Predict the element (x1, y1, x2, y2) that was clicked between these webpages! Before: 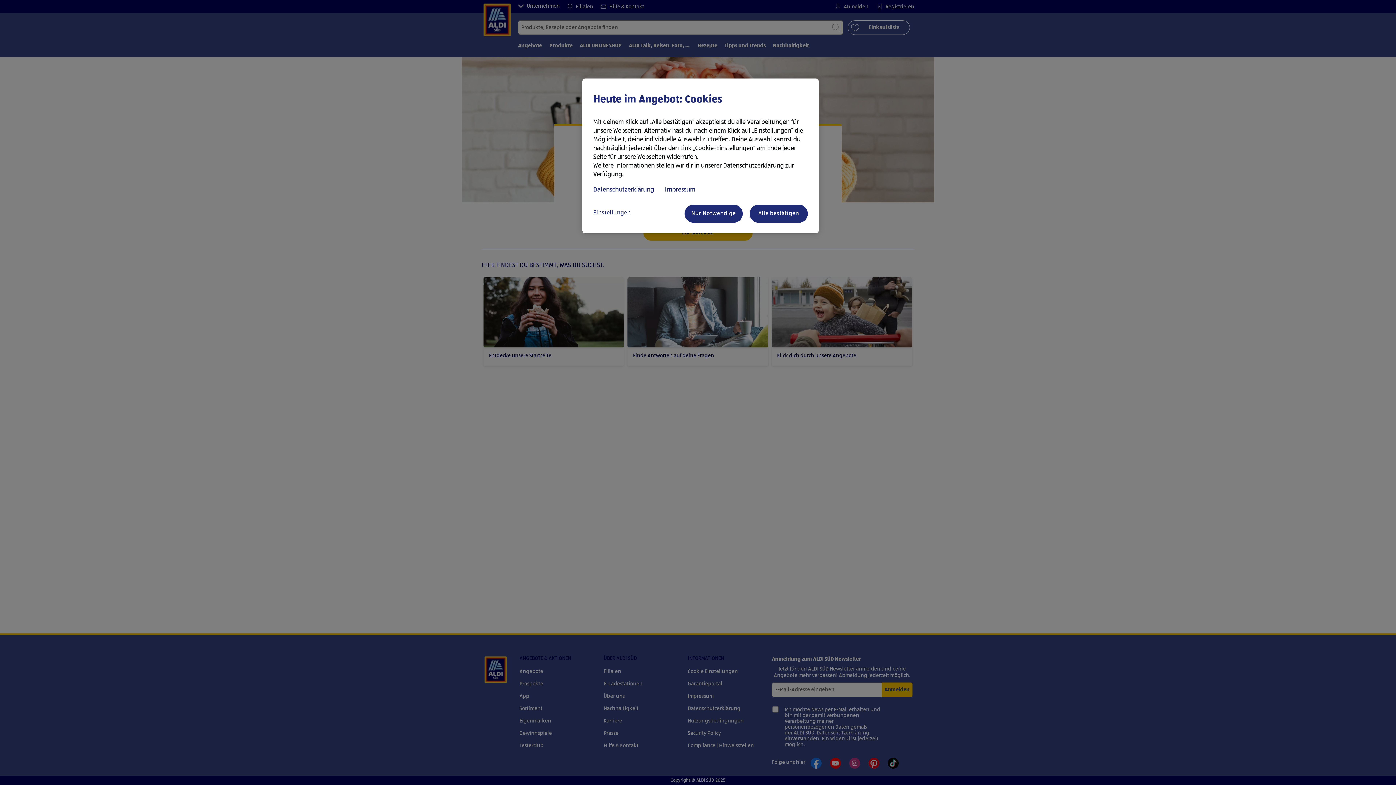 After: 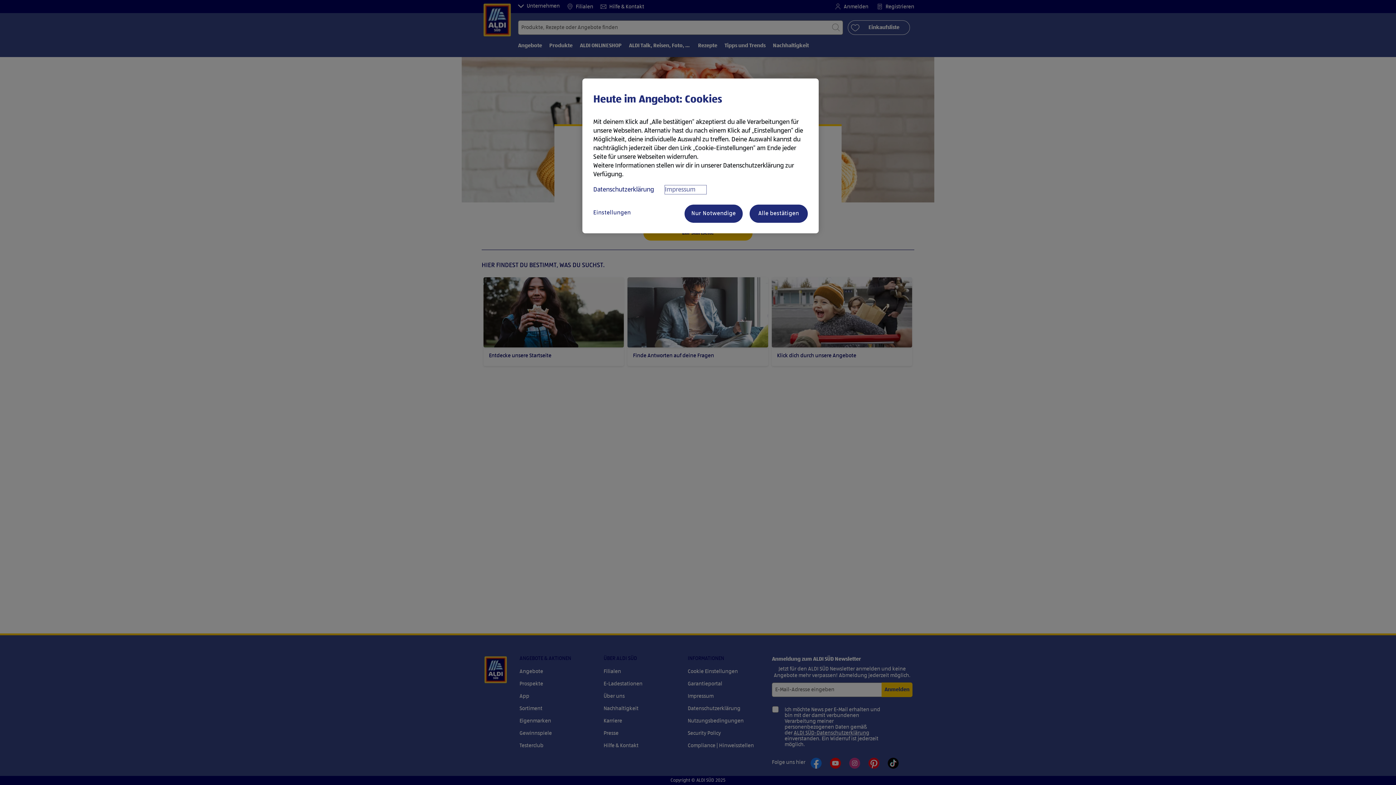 Action: label: Rechtliche Informationen, wird in neuer registerkarte geöffnet bbox: (665, 185, 706, 194)